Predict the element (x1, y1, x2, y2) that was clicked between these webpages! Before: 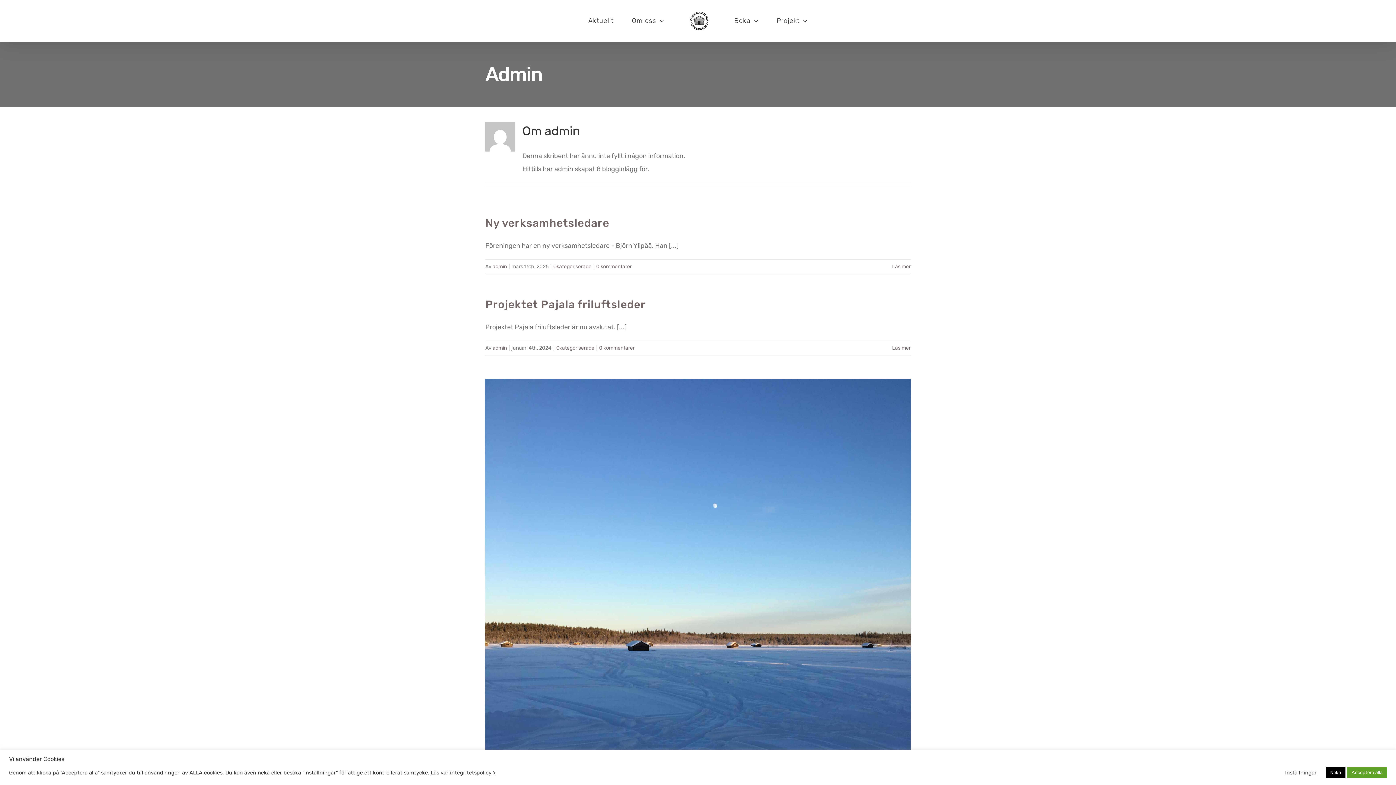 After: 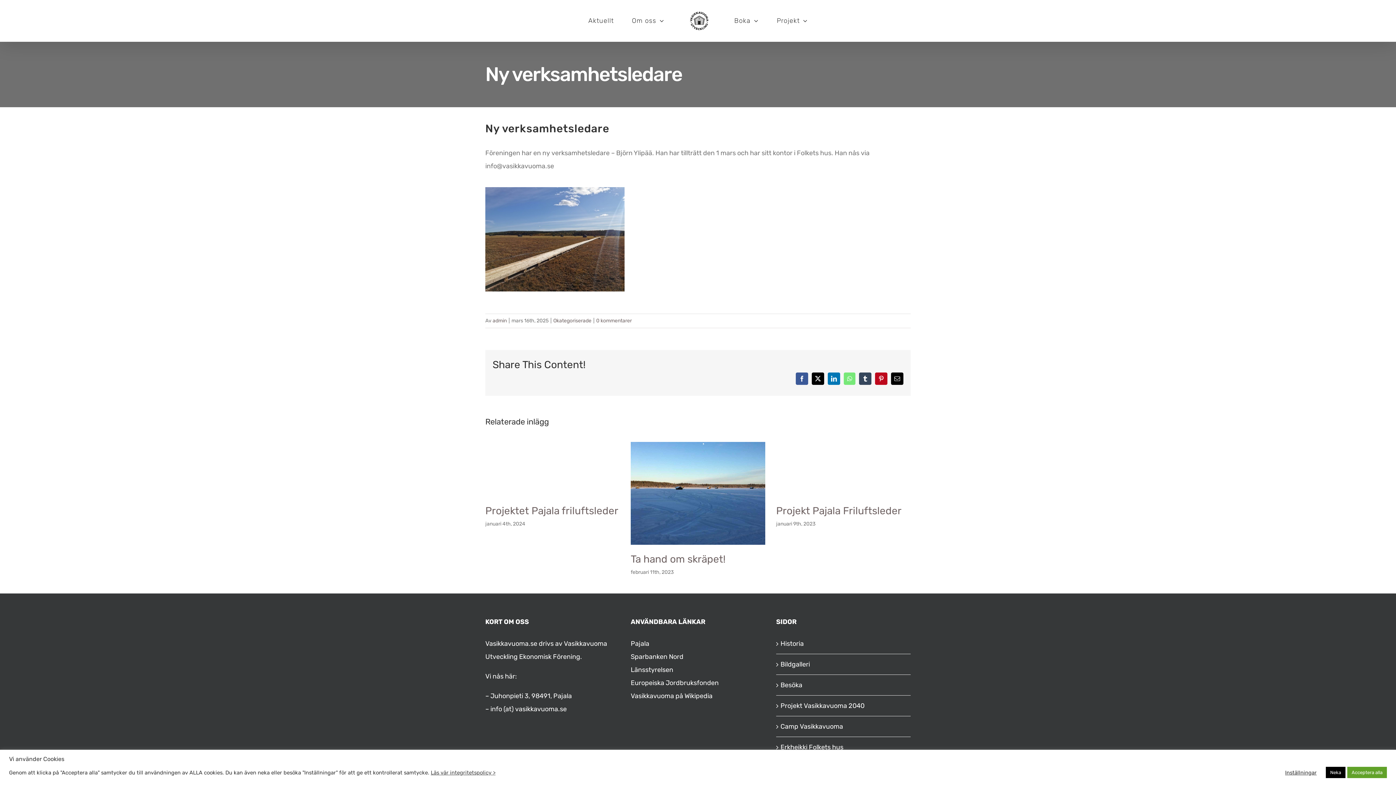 Action: label: More on Ny verksamhetsledare bbox: (892, 263, 910, 269)